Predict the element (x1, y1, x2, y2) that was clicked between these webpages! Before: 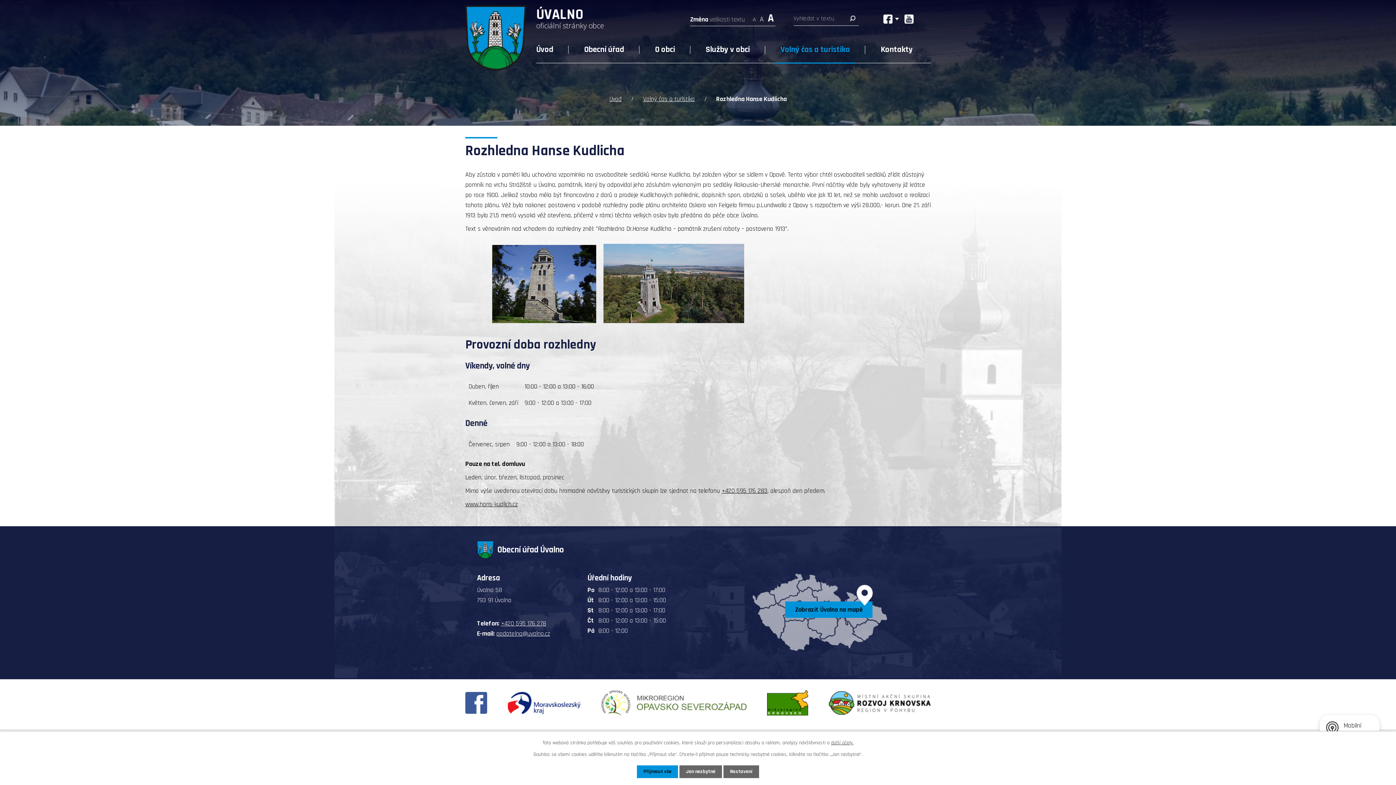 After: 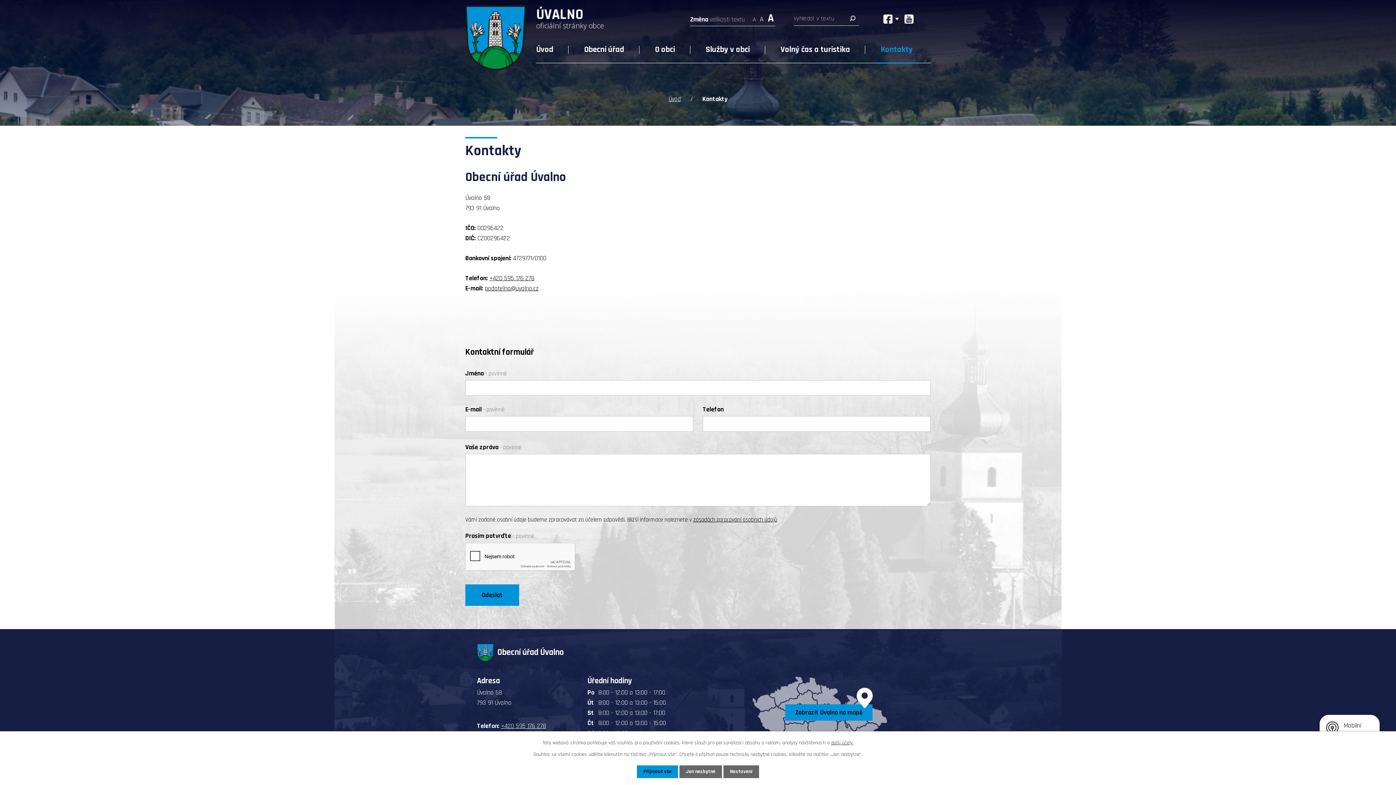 Action: bbox: (875, 36, 918, 63) label: Kontakty